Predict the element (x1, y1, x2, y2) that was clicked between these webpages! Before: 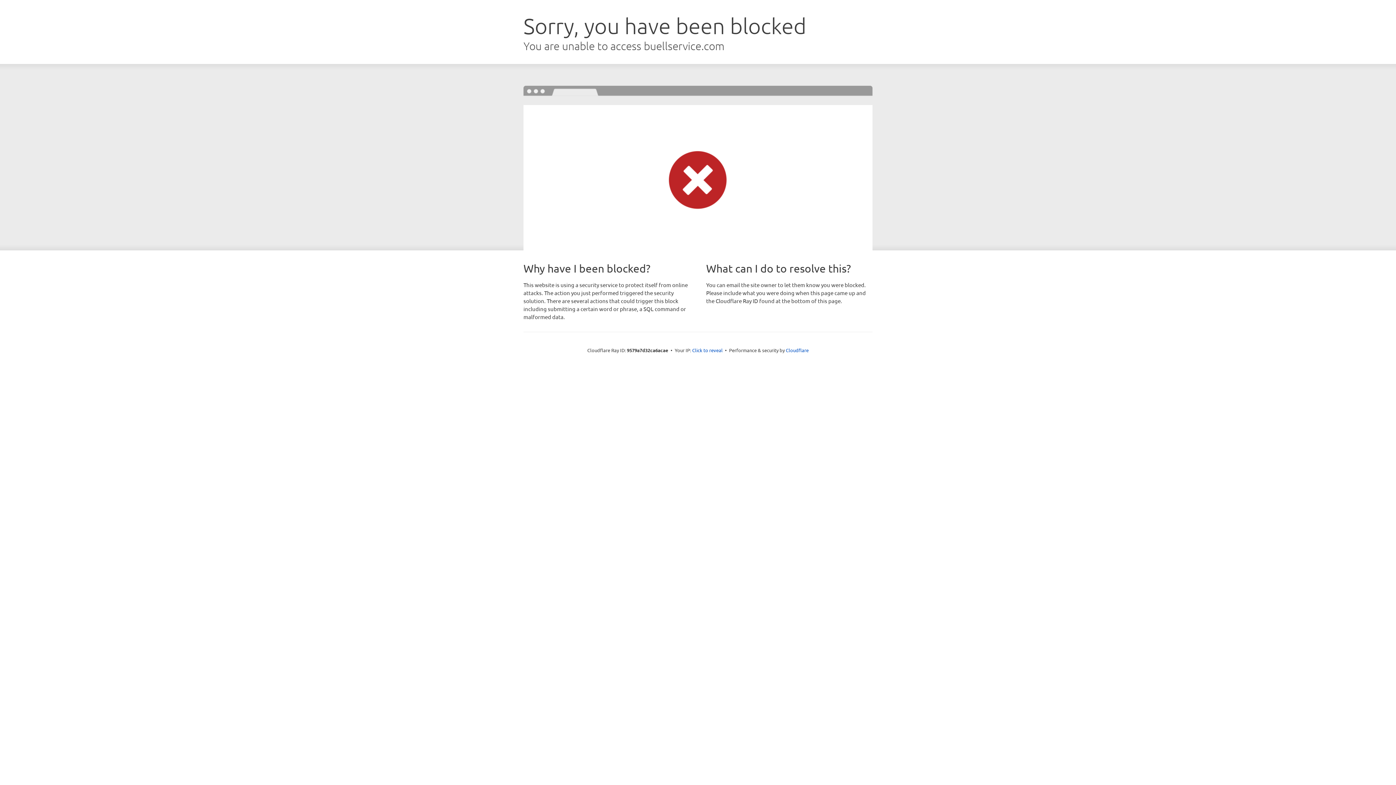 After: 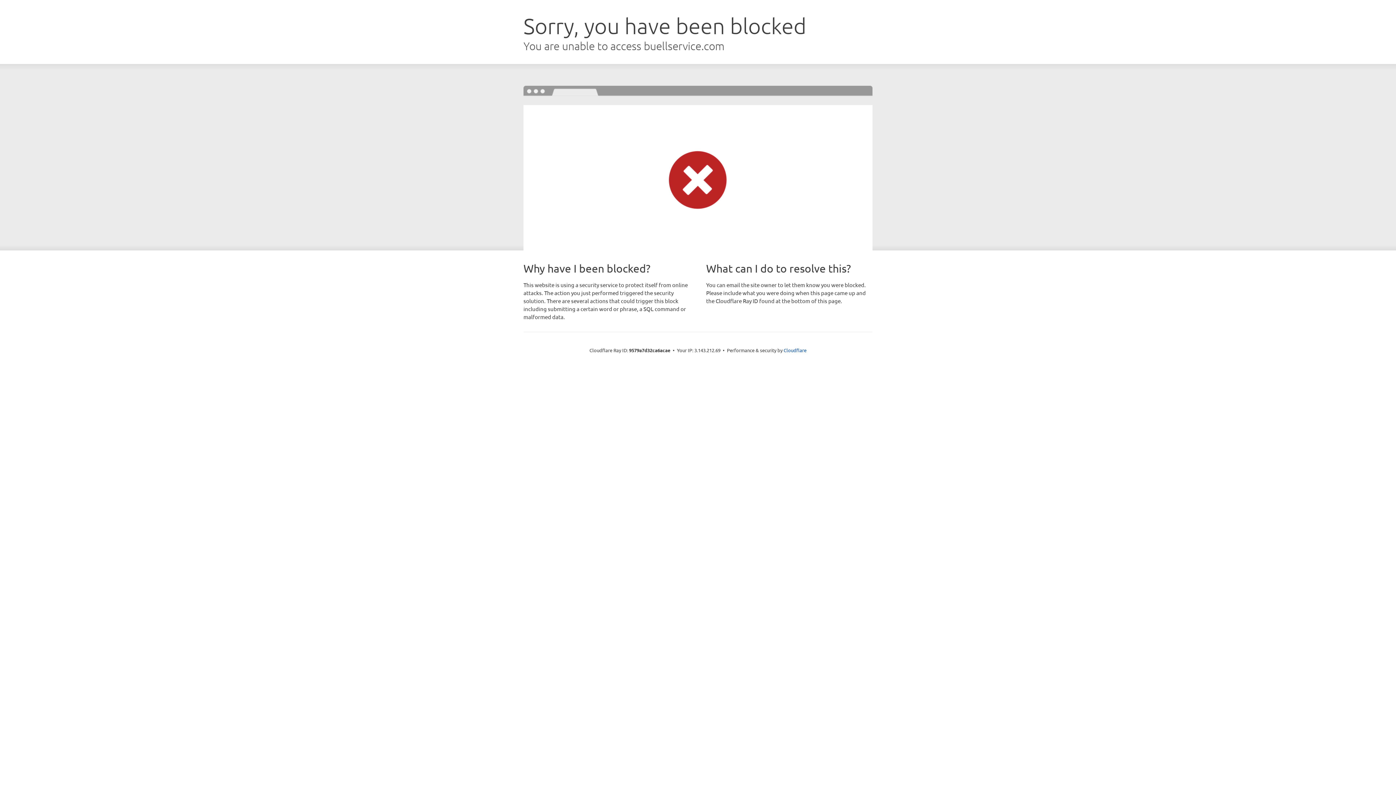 Action: bbox: (692, 346, 722, 353) label: Click to reveal